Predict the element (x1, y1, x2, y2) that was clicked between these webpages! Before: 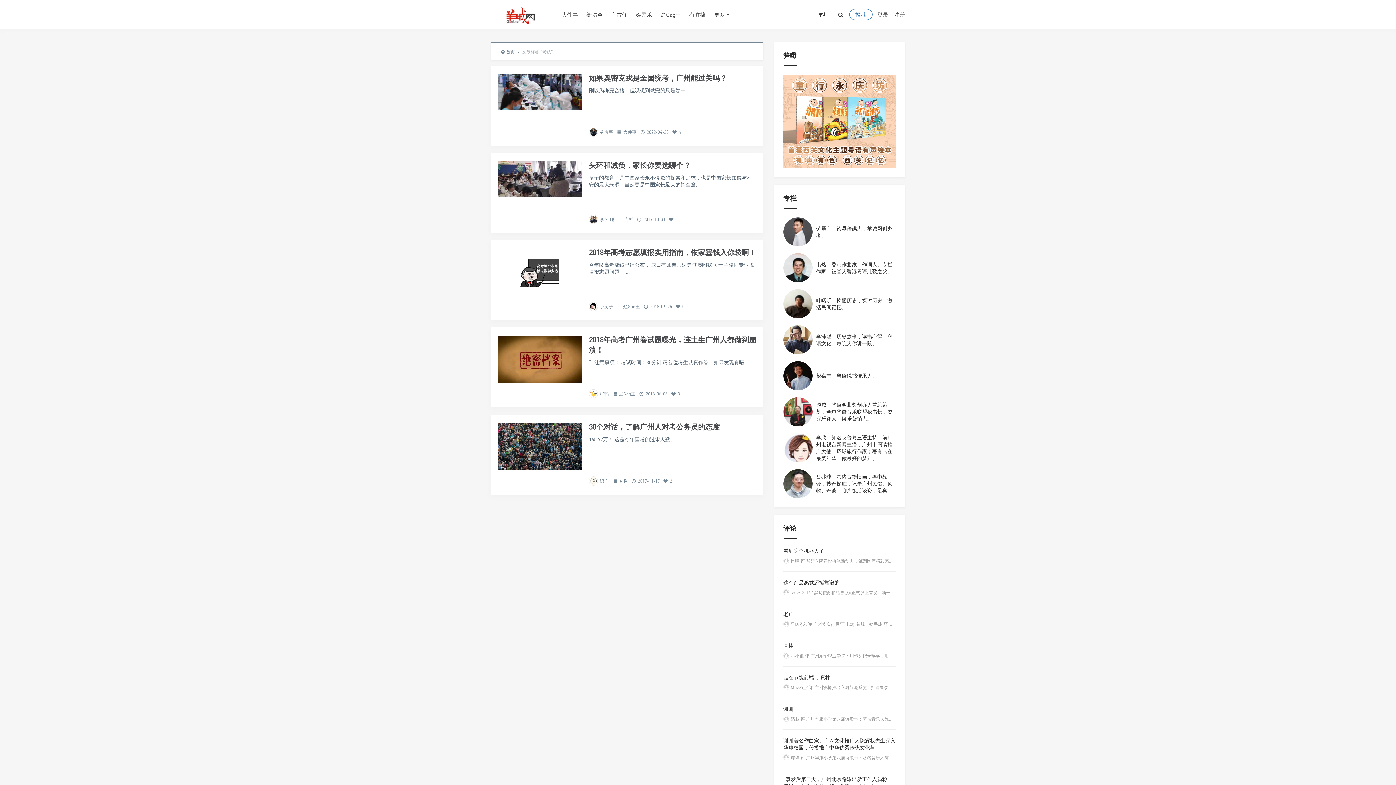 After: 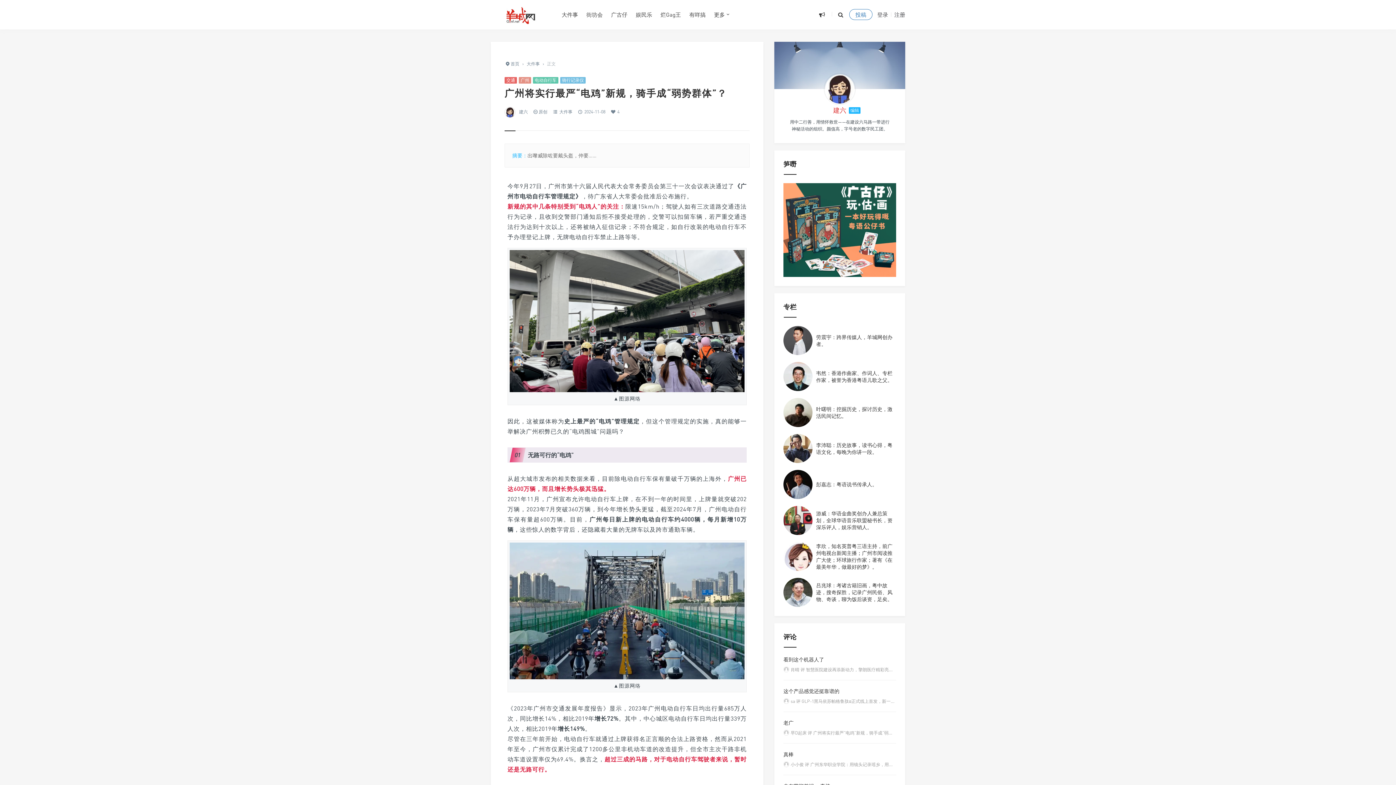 Action: label: 老广 bbox: (783, 611, 793, 617)